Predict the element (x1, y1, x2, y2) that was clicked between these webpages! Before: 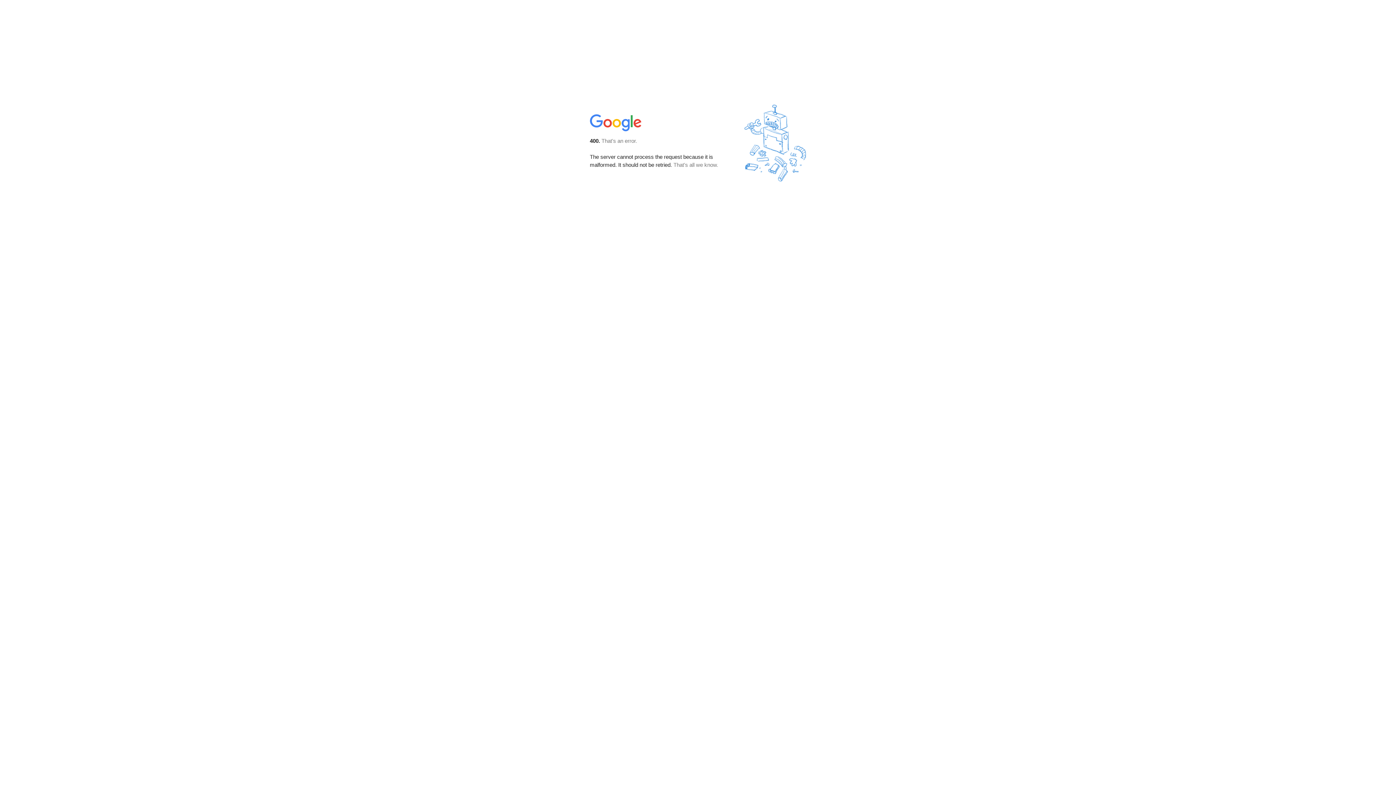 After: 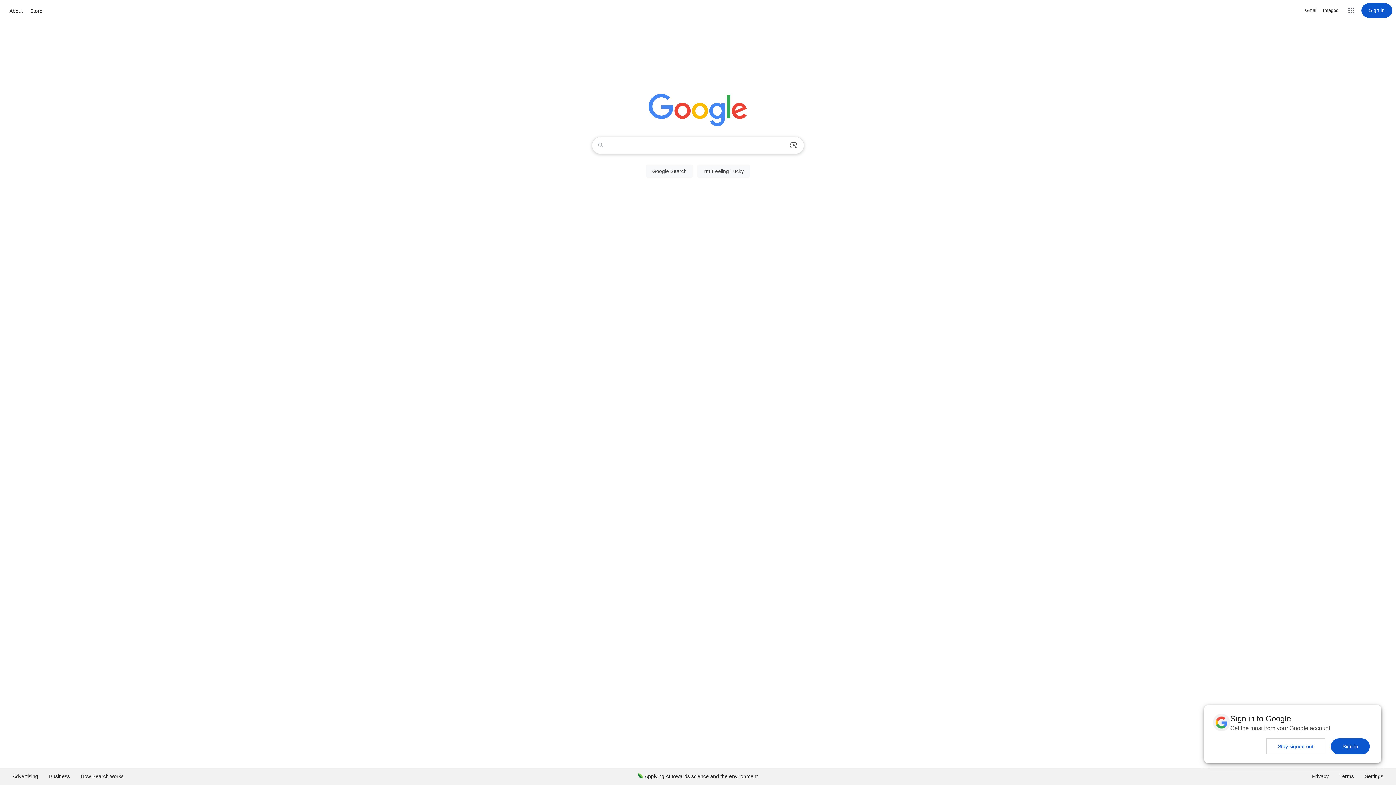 Action: bbox: (590, 127, 642, 134)